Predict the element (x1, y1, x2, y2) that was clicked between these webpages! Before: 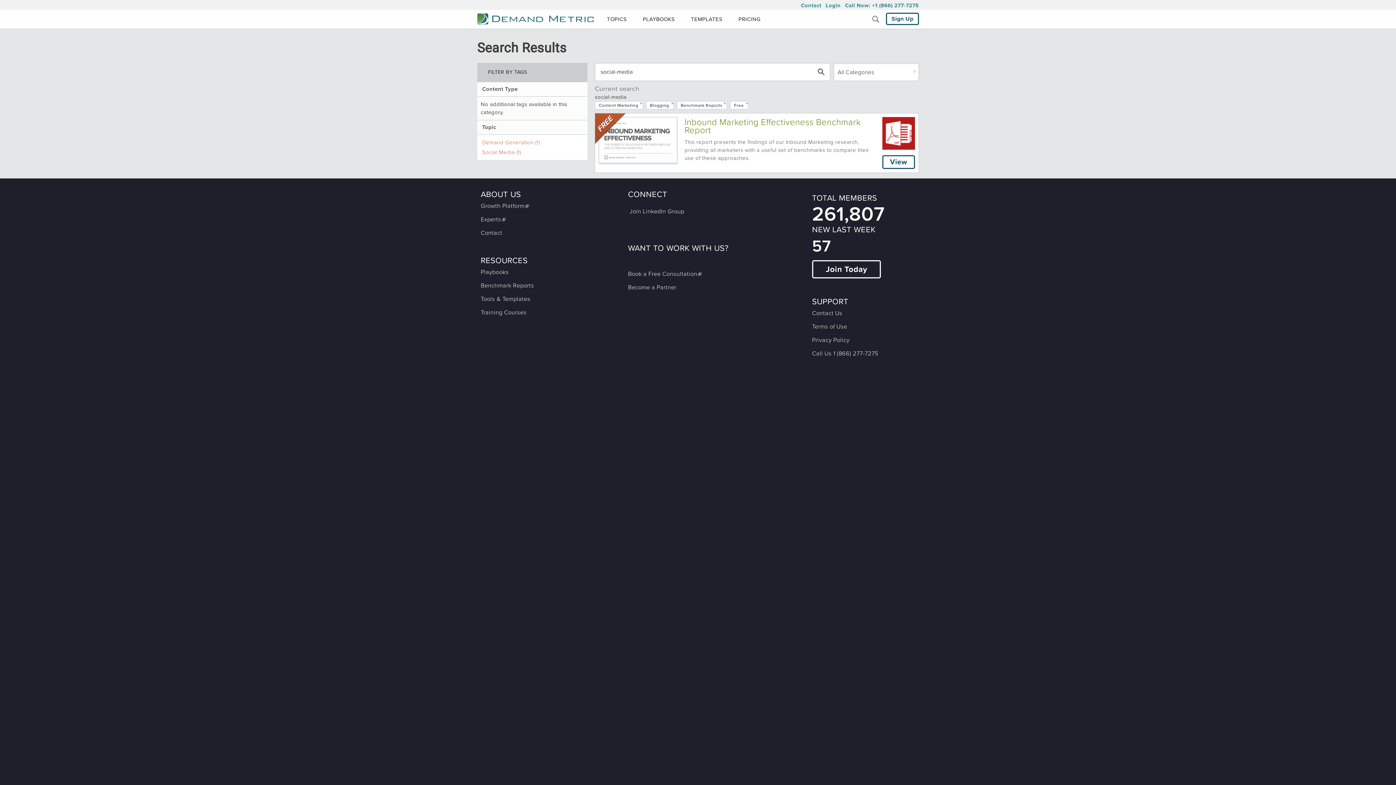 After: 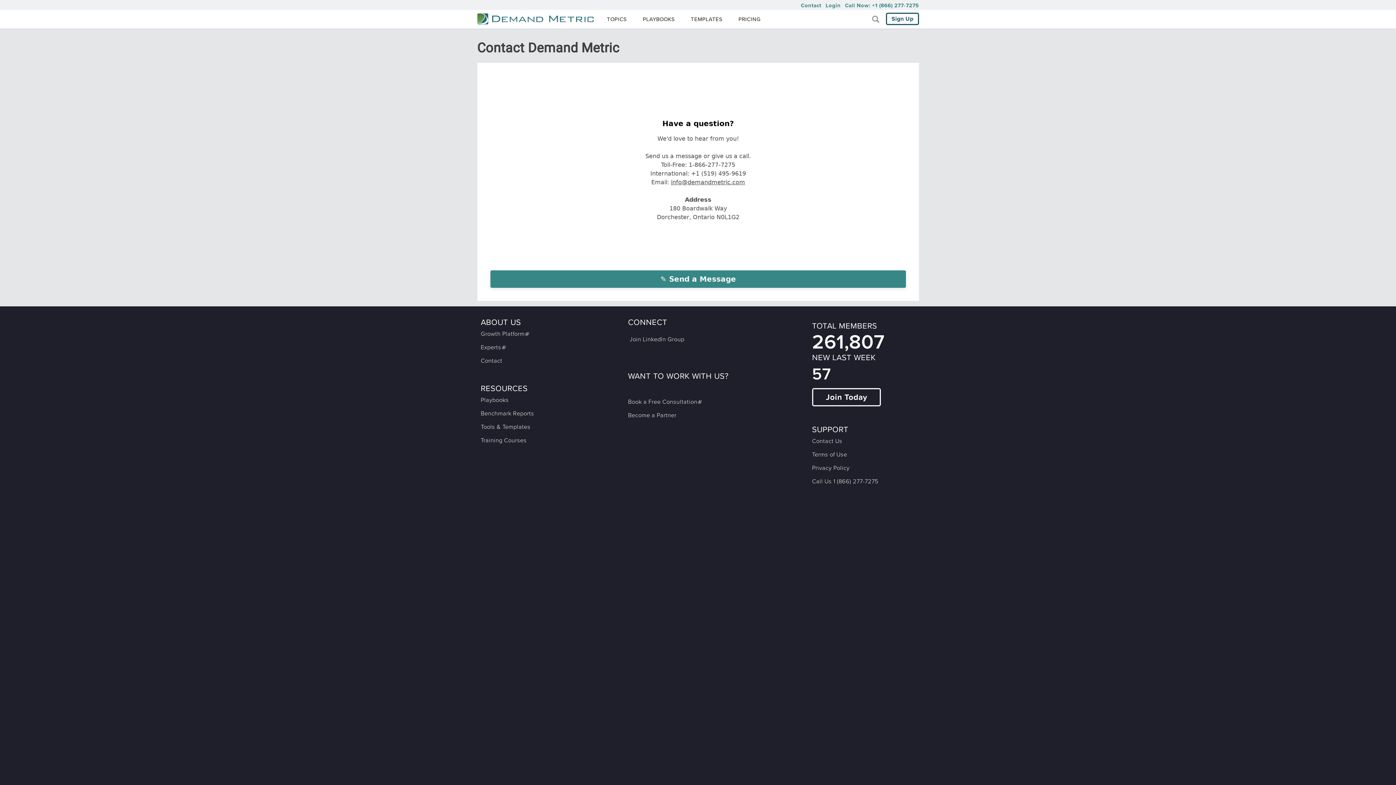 Action: bbox: (480, 229, 502, 236) label: Contact